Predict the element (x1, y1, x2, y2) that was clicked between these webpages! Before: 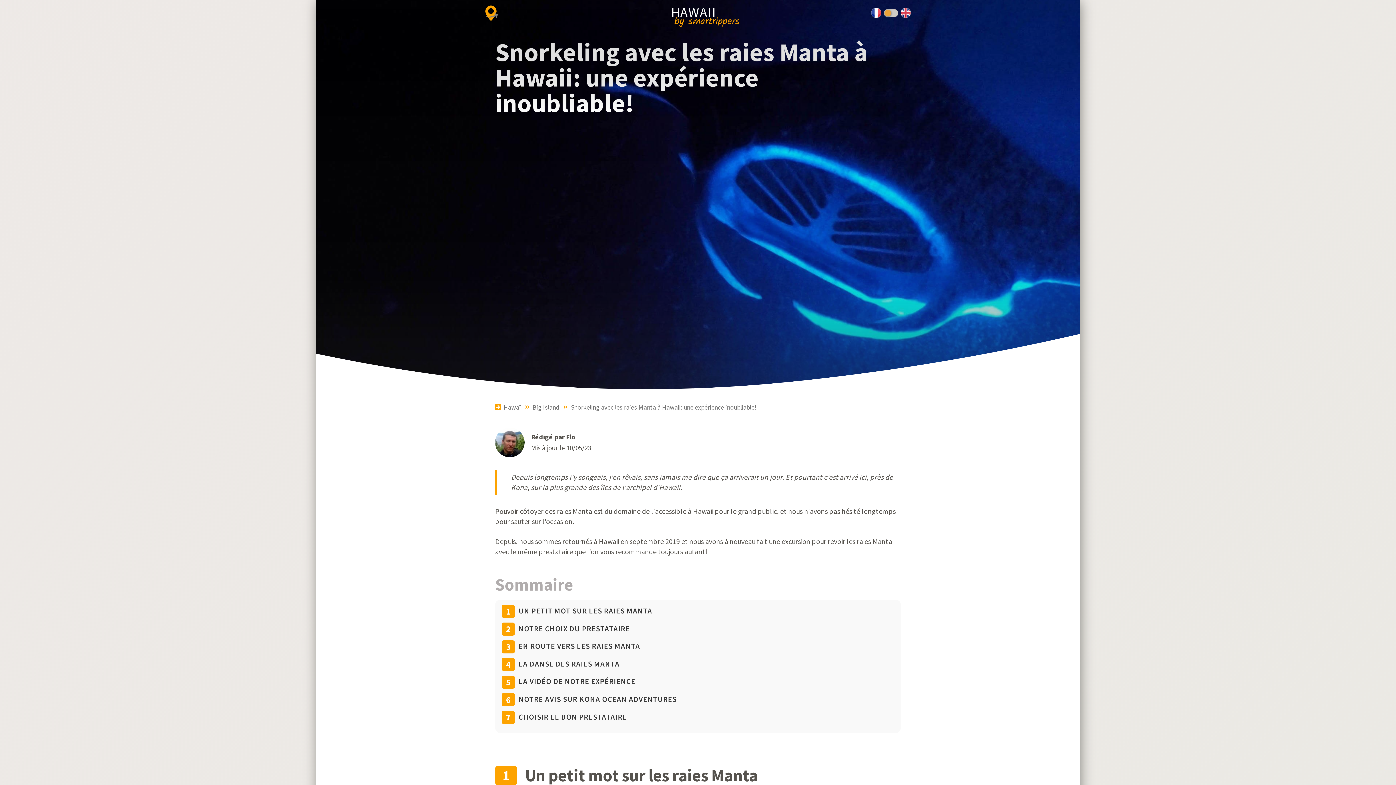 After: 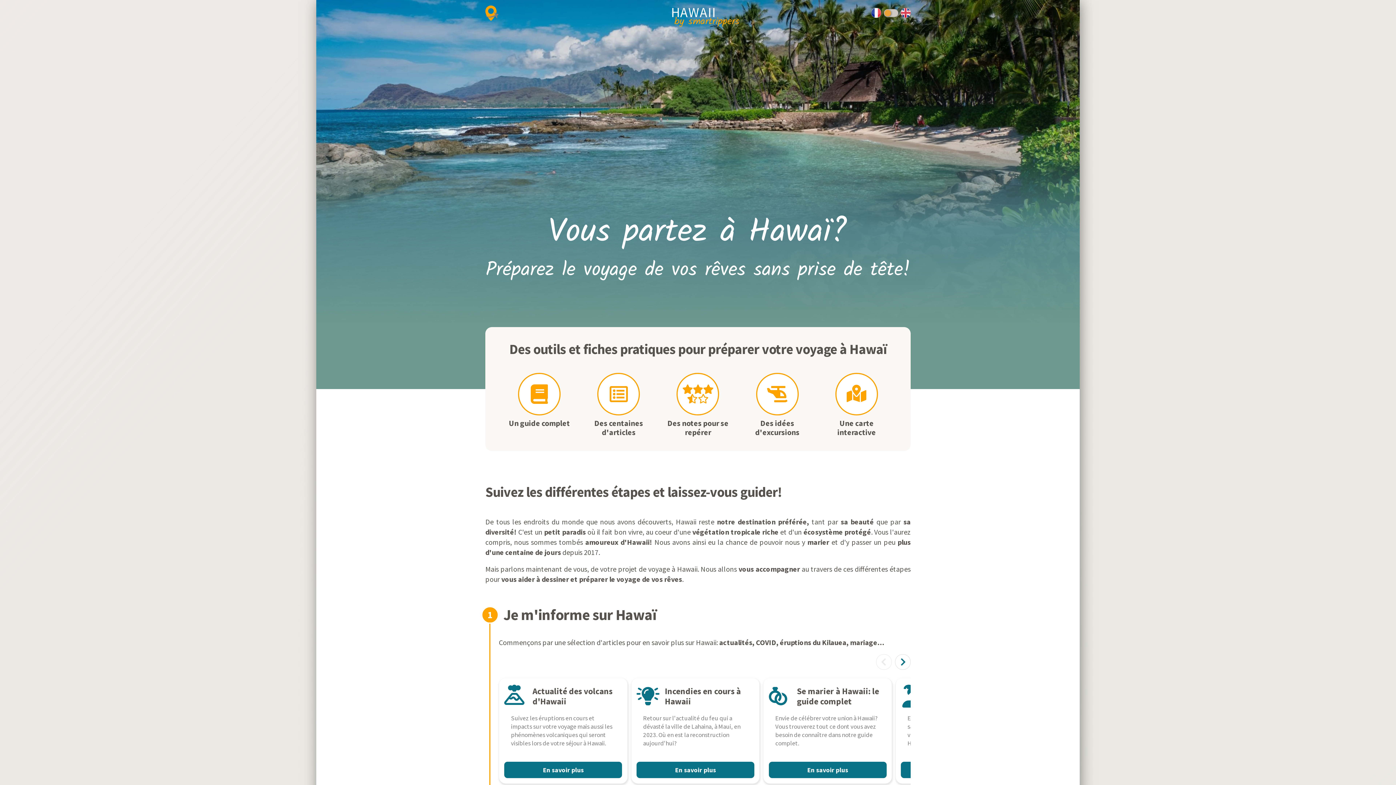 Action: bbox: (503, 403, 521, 411) label: Hawaï